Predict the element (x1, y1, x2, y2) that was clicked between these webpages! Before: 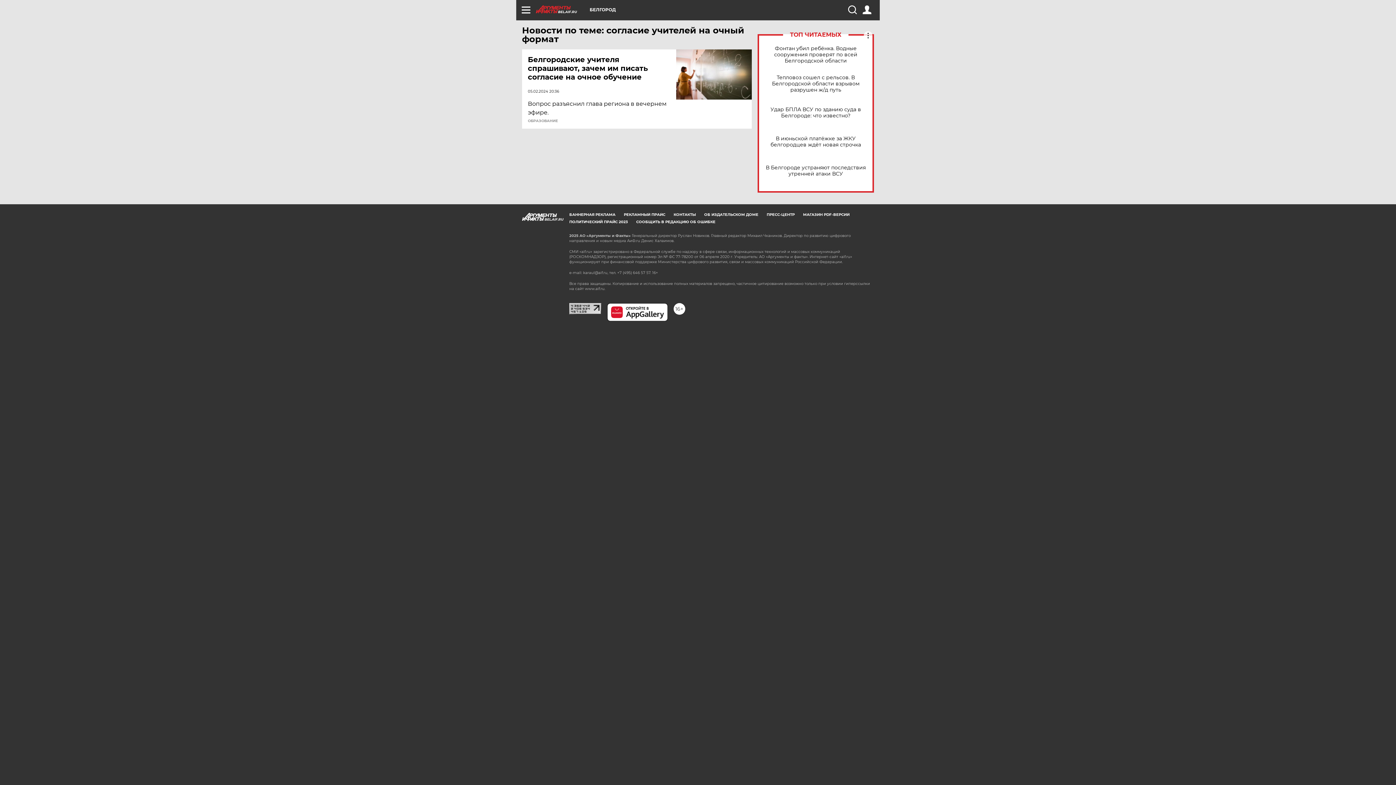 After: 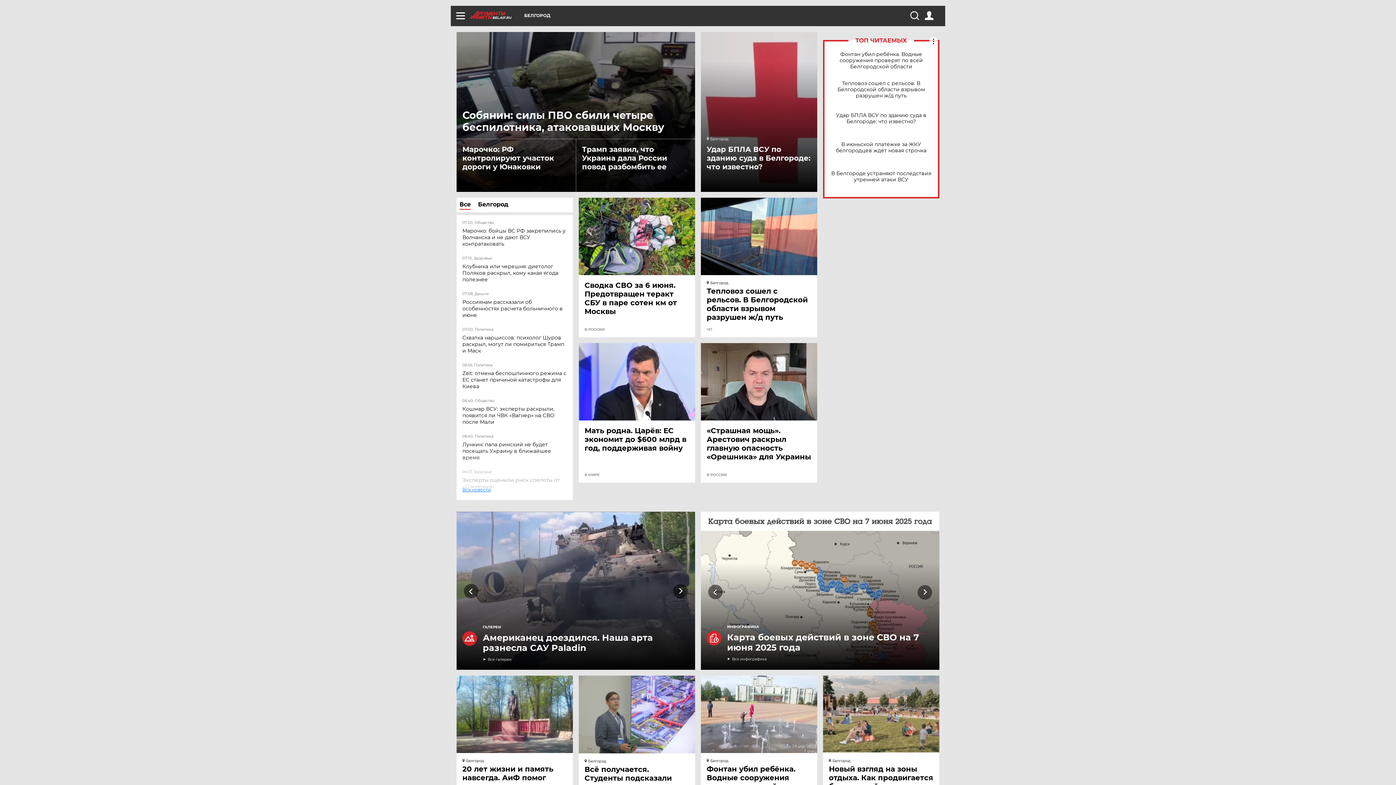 Action: bbox: (536, 5, 589, 13) label: BEL.AIF.RU